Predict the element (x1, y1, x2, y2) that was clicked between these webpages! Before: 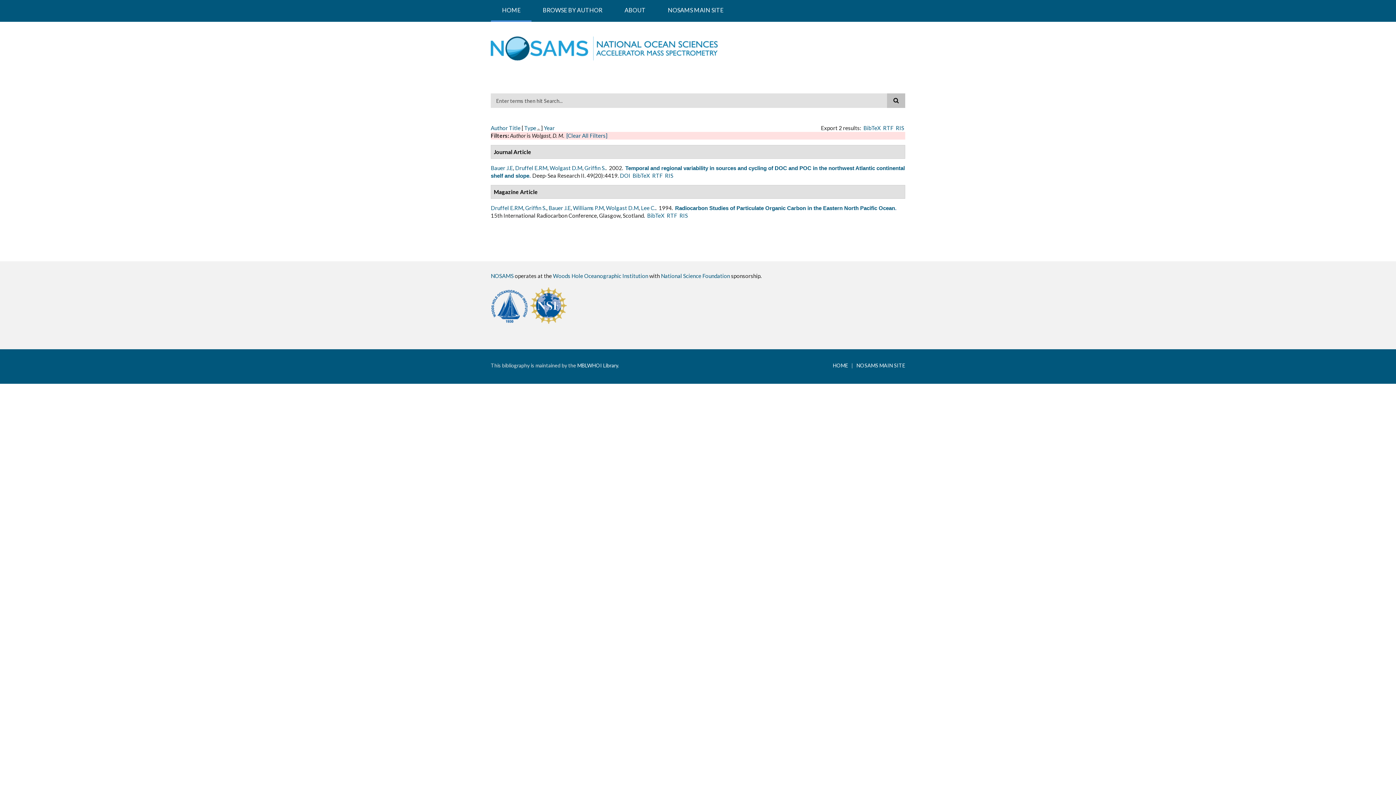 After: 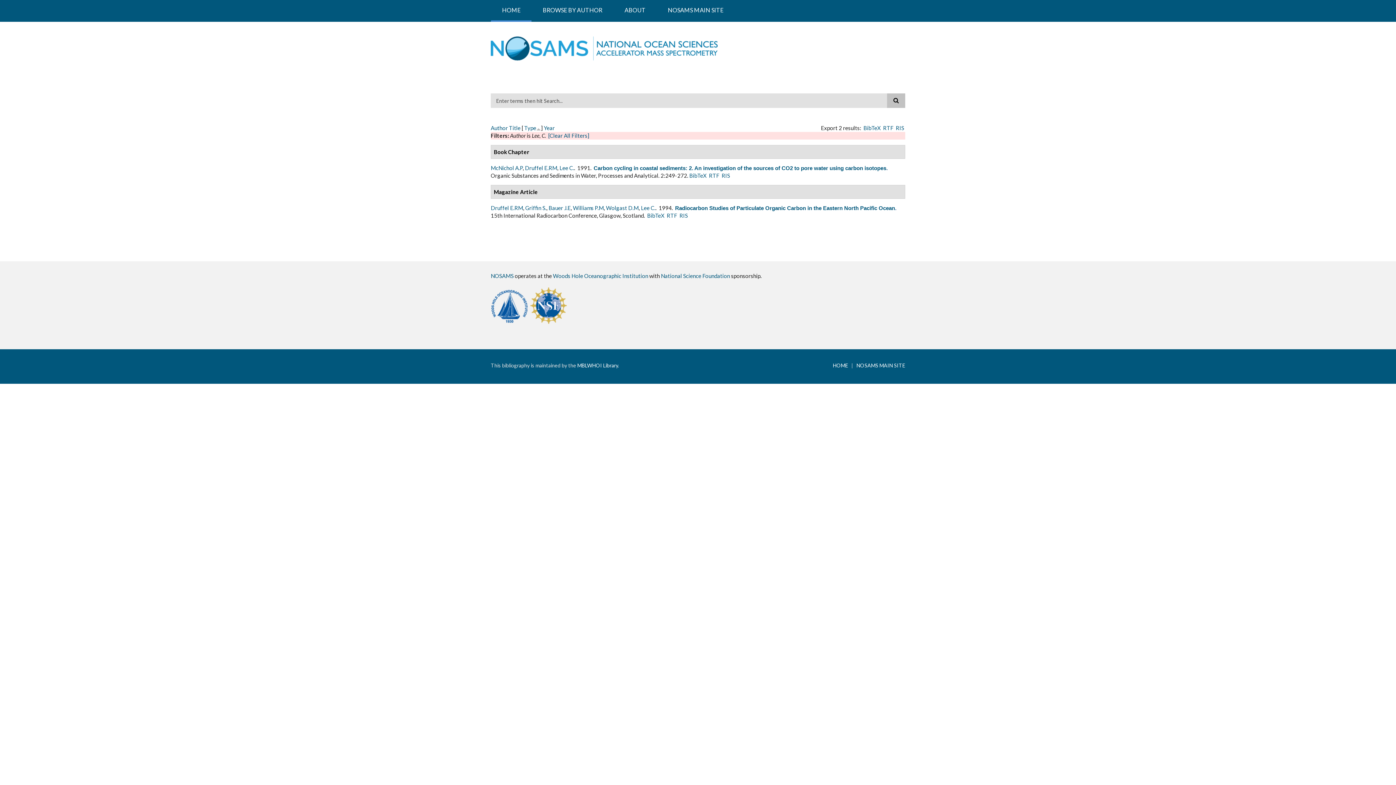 Action: label: Lee C. bbox: (641, 204, 655, 211)